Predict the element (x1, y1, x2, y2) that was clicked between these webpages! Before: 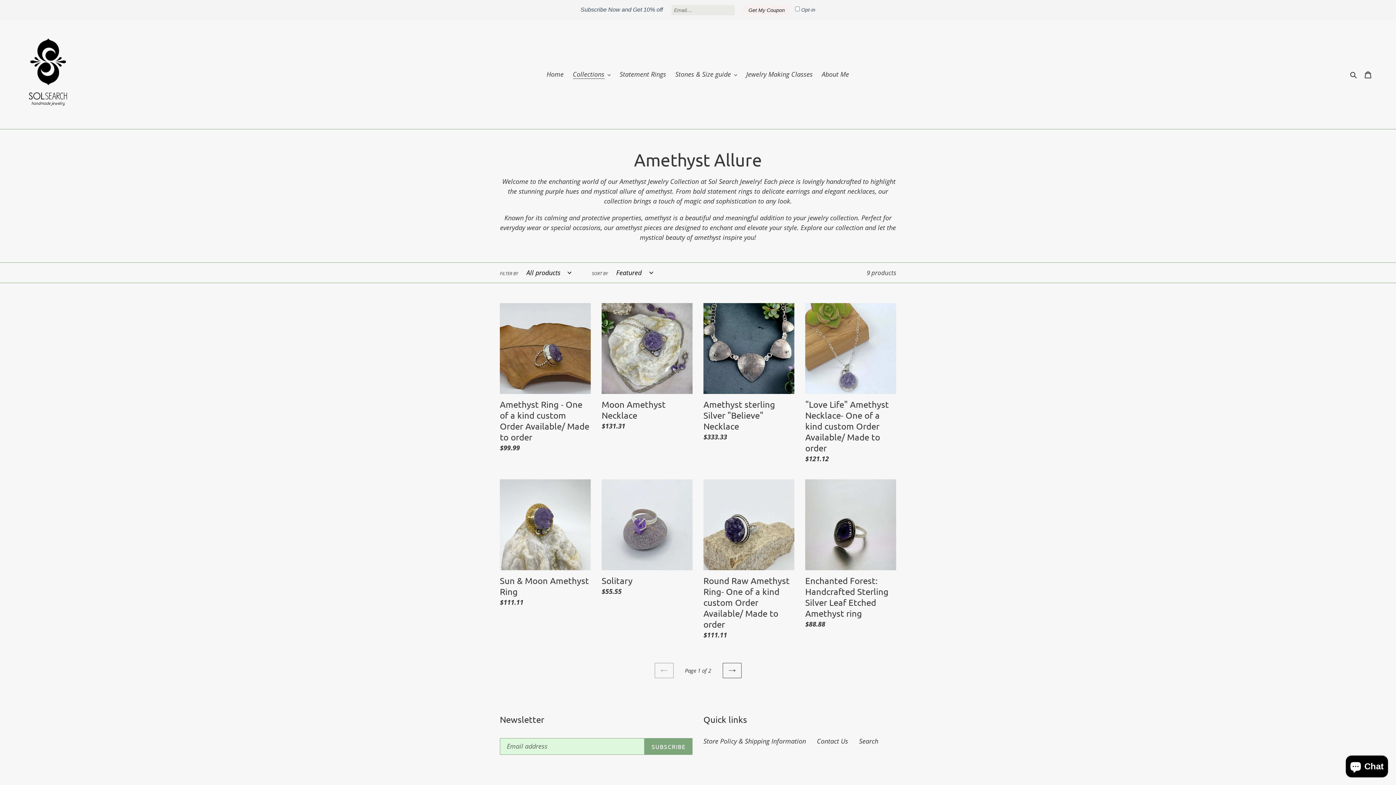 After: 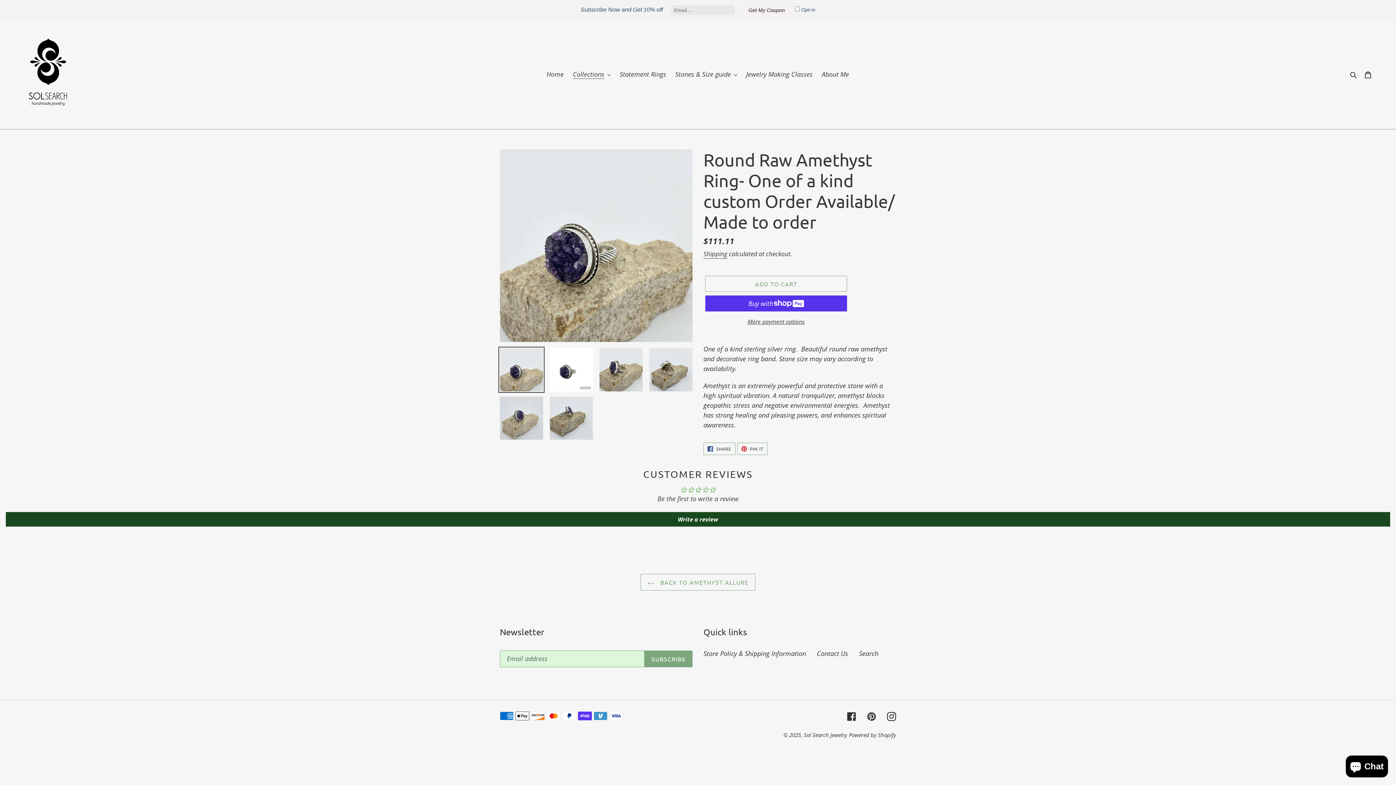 Action: bbox: (703, 479, 794, 643) label: Round Raw Amethyst Ring- One of a kind custom Order Available/ Made to order